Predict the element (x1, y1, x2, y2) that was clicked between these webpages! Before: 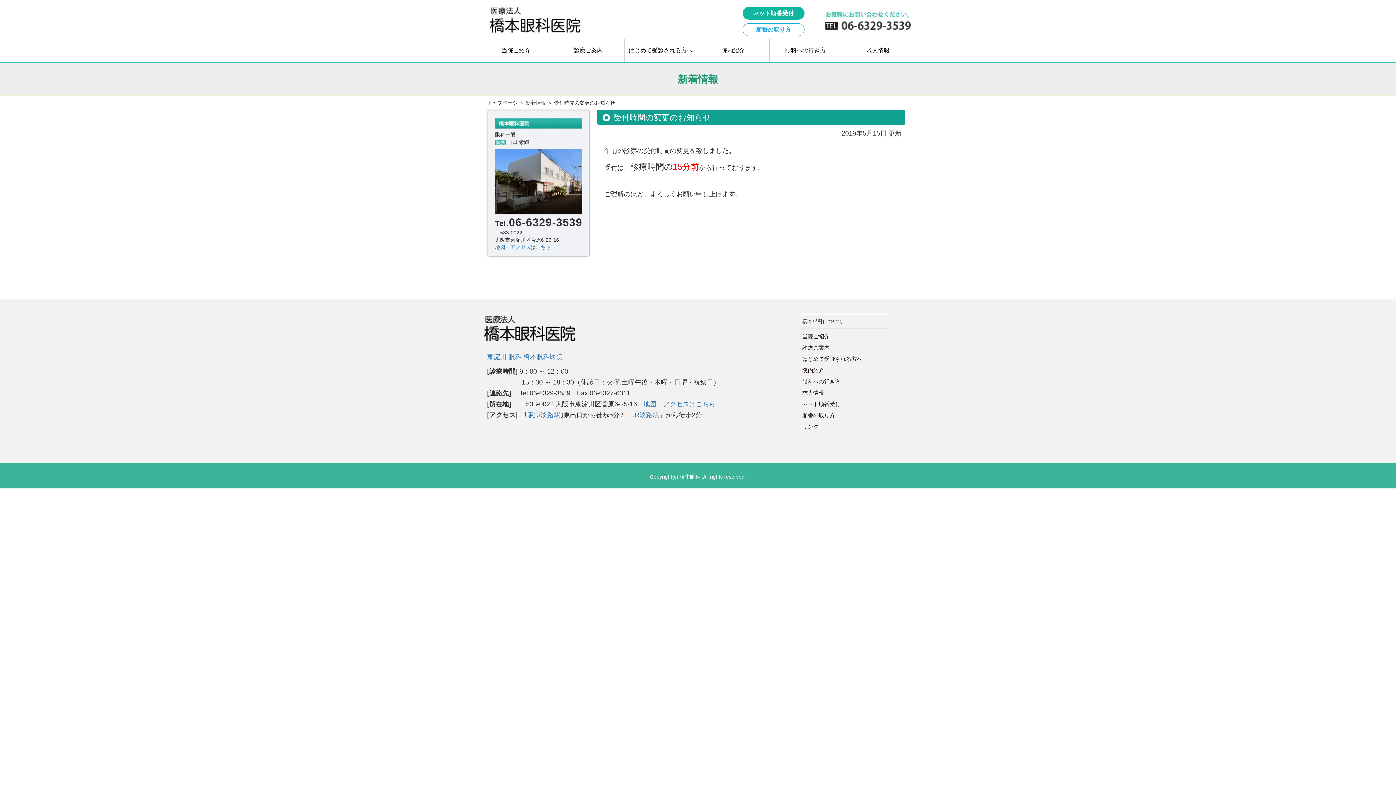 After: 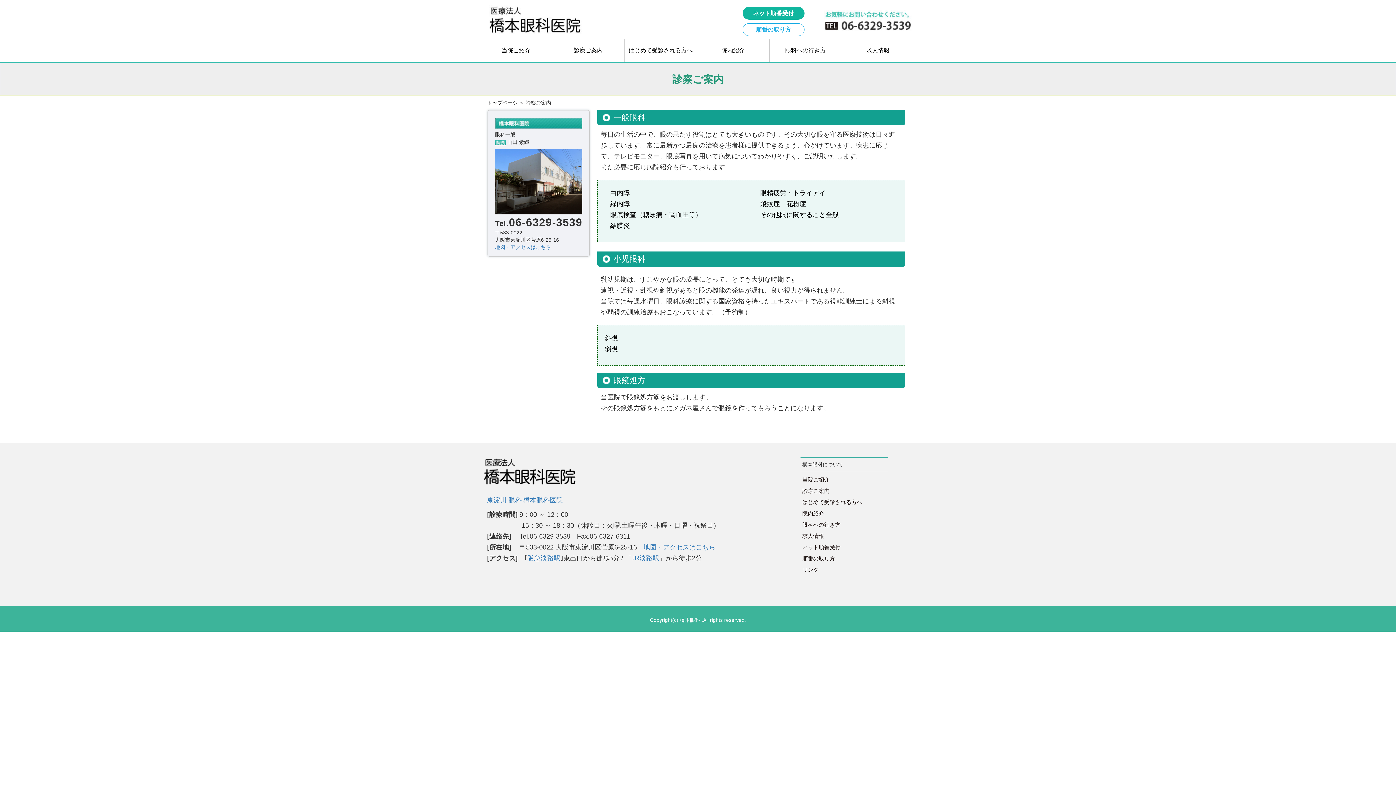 Action: bbox: (802, 344, 829, 350) label: 診療ご案内